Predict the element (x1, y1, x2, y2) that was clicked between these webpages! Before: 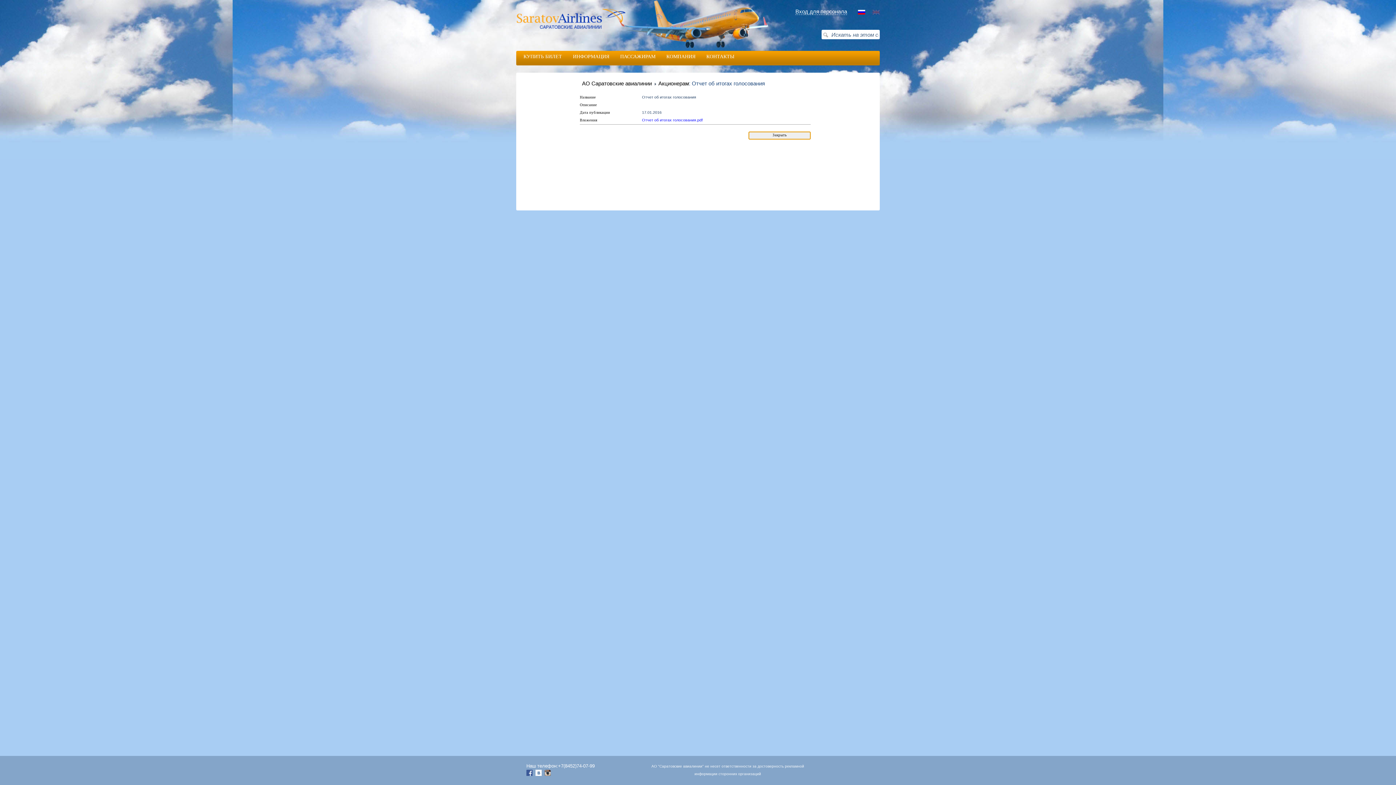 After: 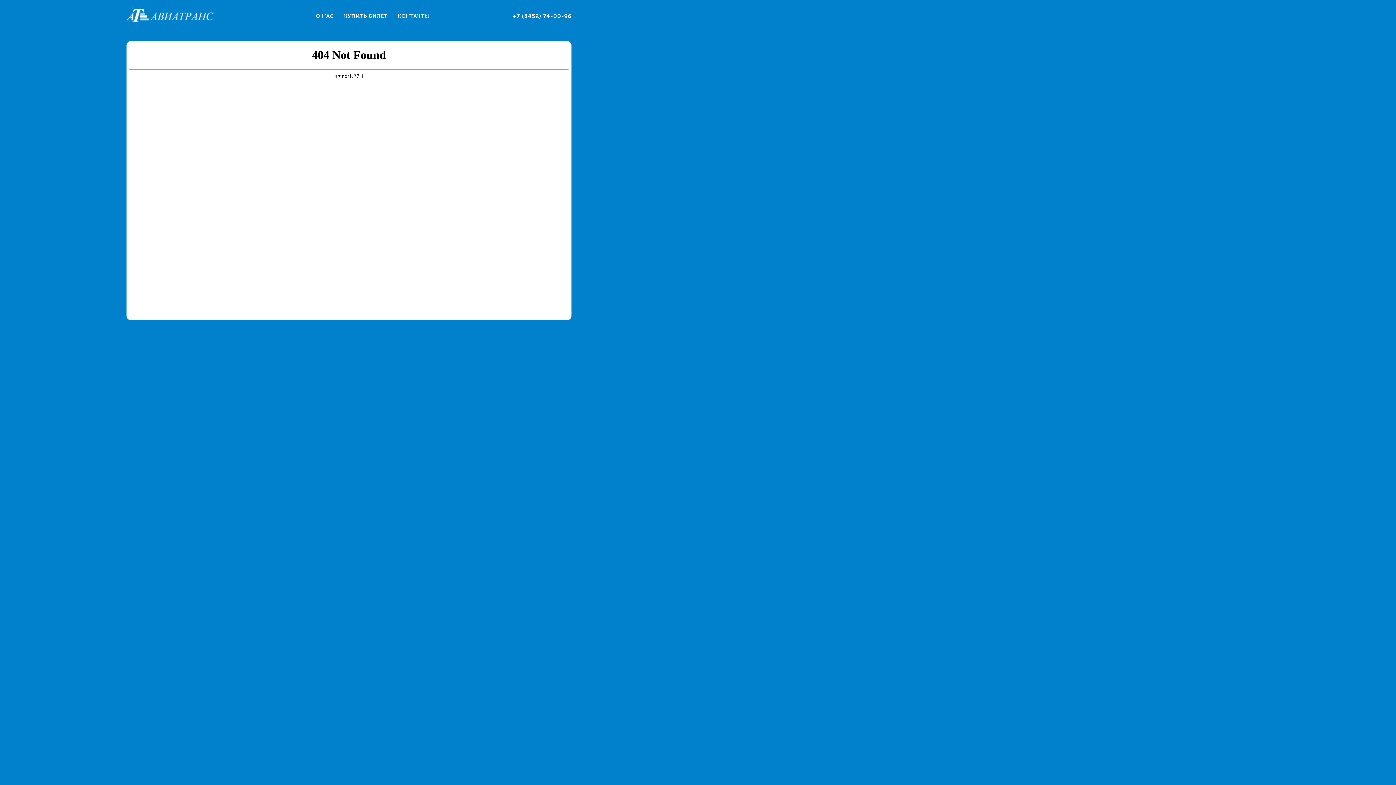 Action: bbox: (520, 50, 565, 65) label: КУПИТЬ БИЛЕТ